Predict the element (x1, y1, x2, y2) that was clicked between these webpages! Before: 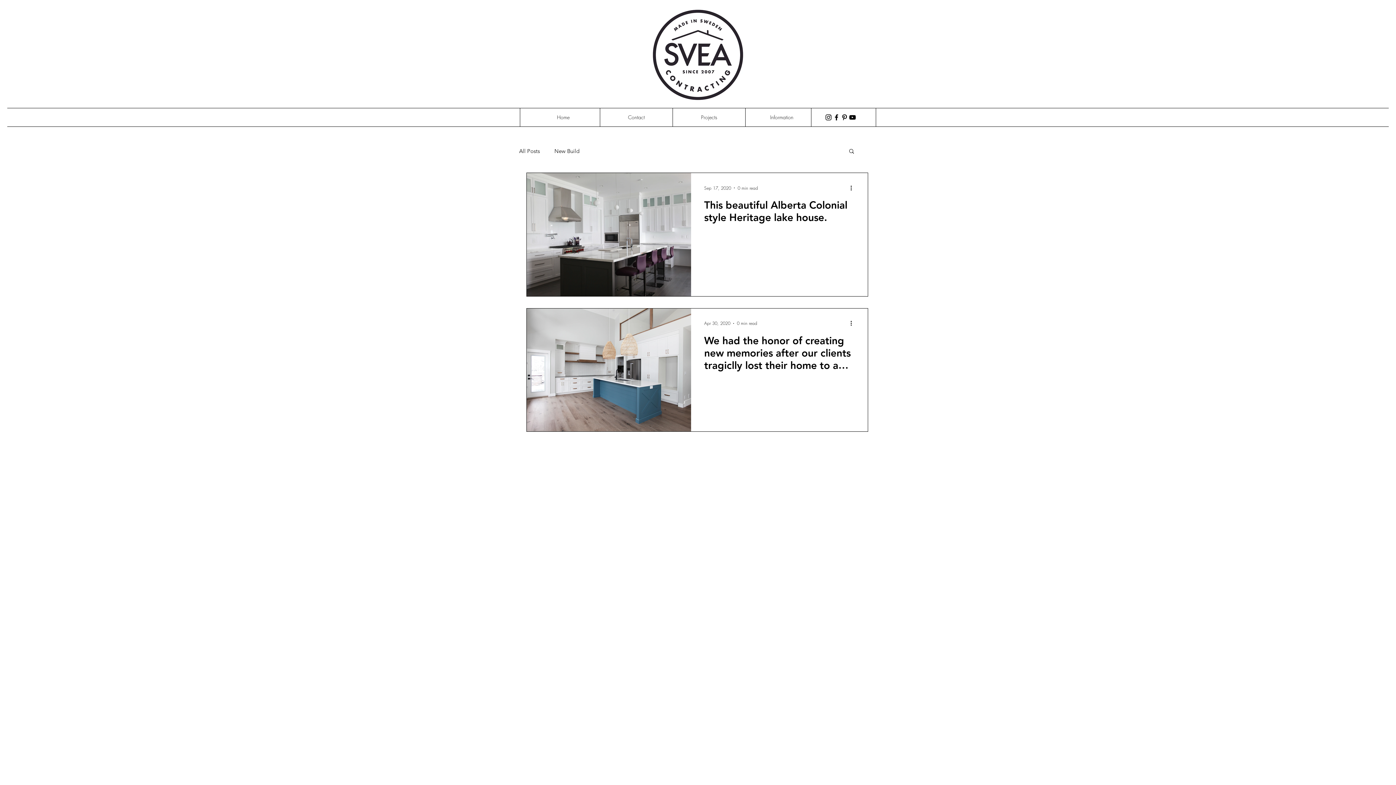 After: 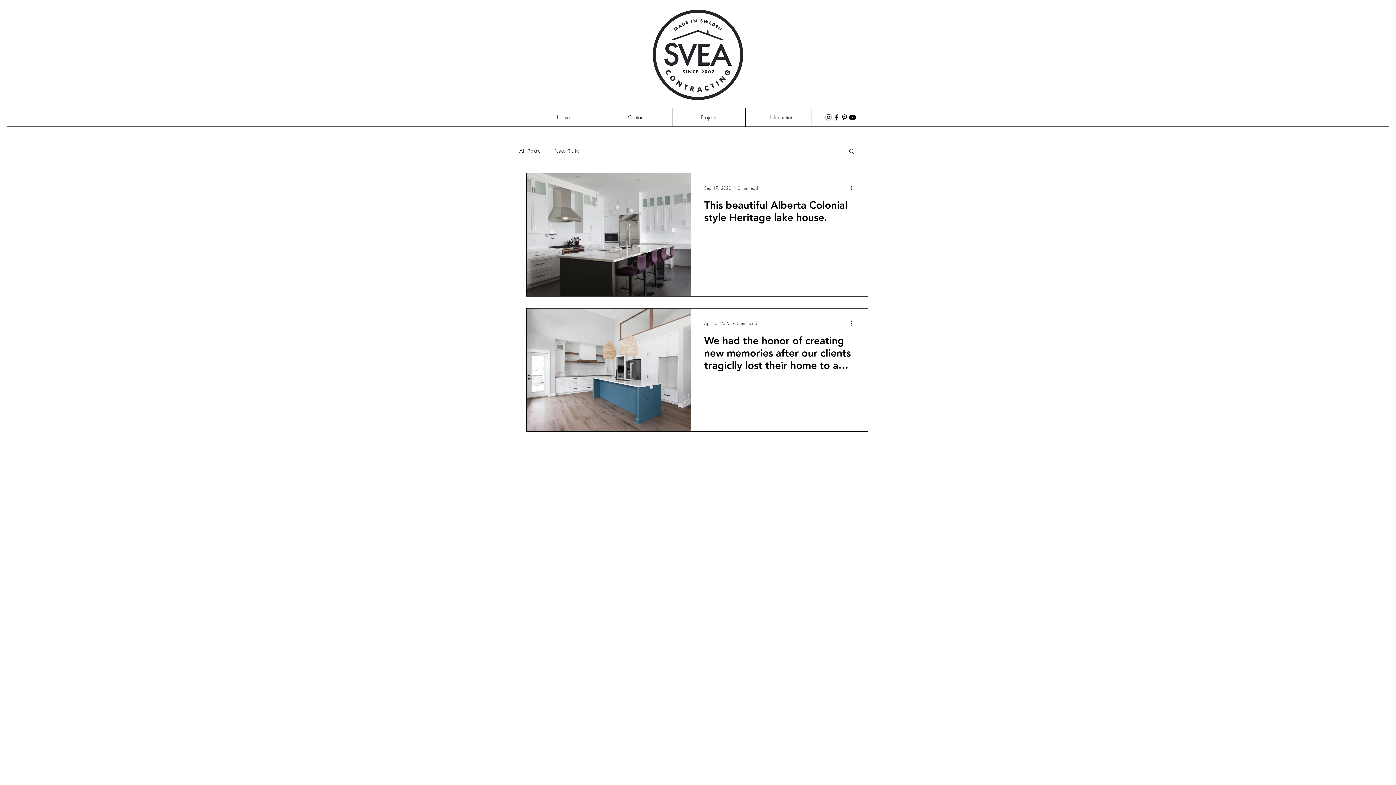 Action: label: Pinterest bbox: (840, 113, 848, 121)